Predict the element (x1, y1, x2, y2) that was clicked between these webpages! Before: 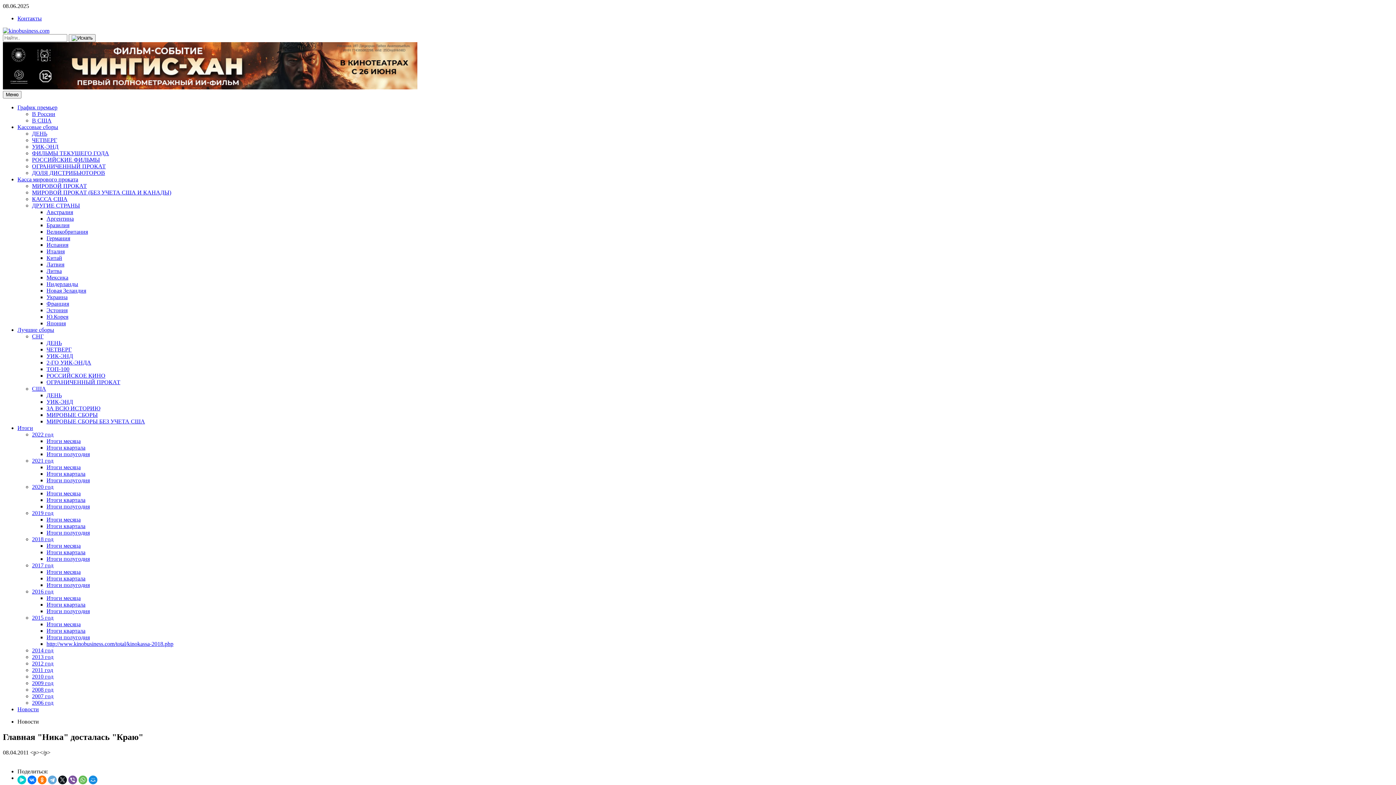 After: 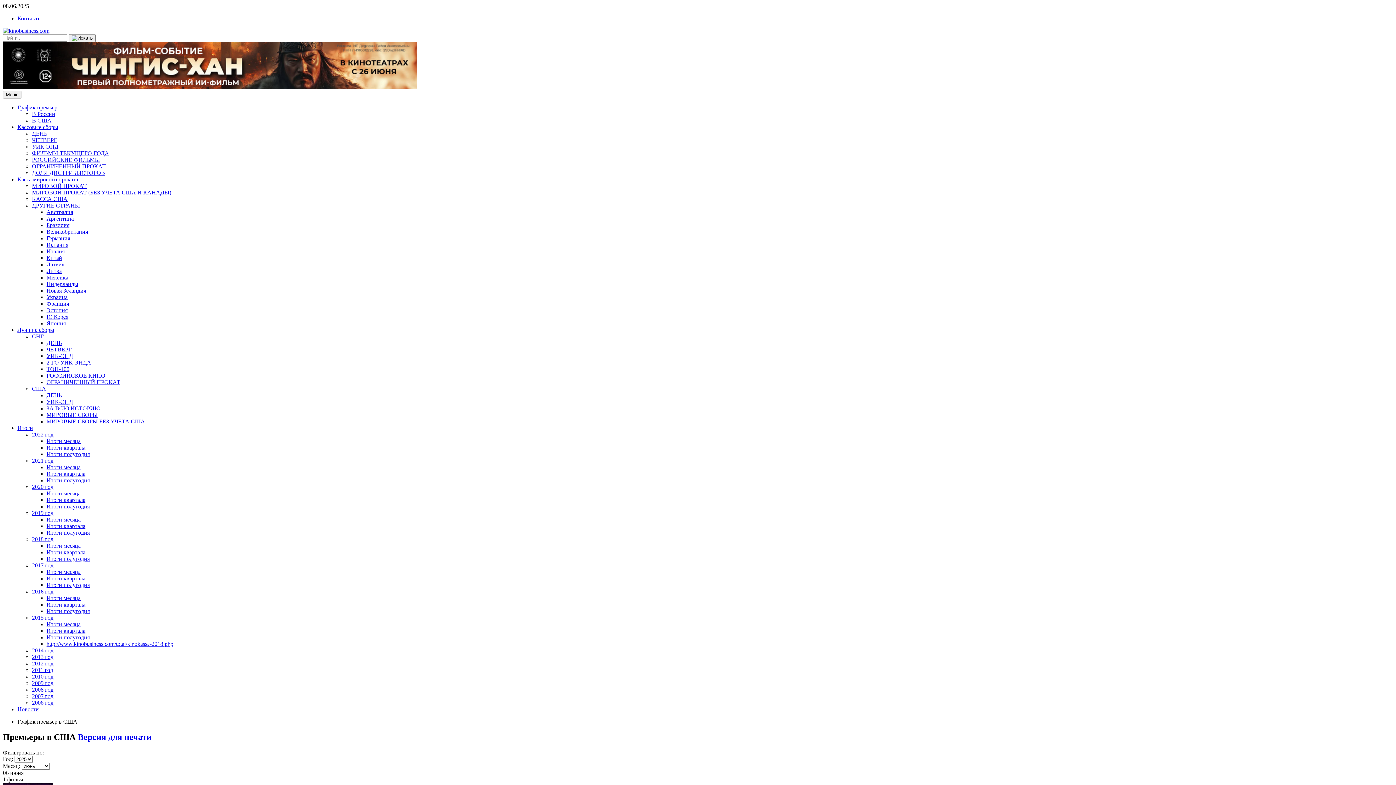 Action: label: В США bbox: (32, 117, 51, 123)